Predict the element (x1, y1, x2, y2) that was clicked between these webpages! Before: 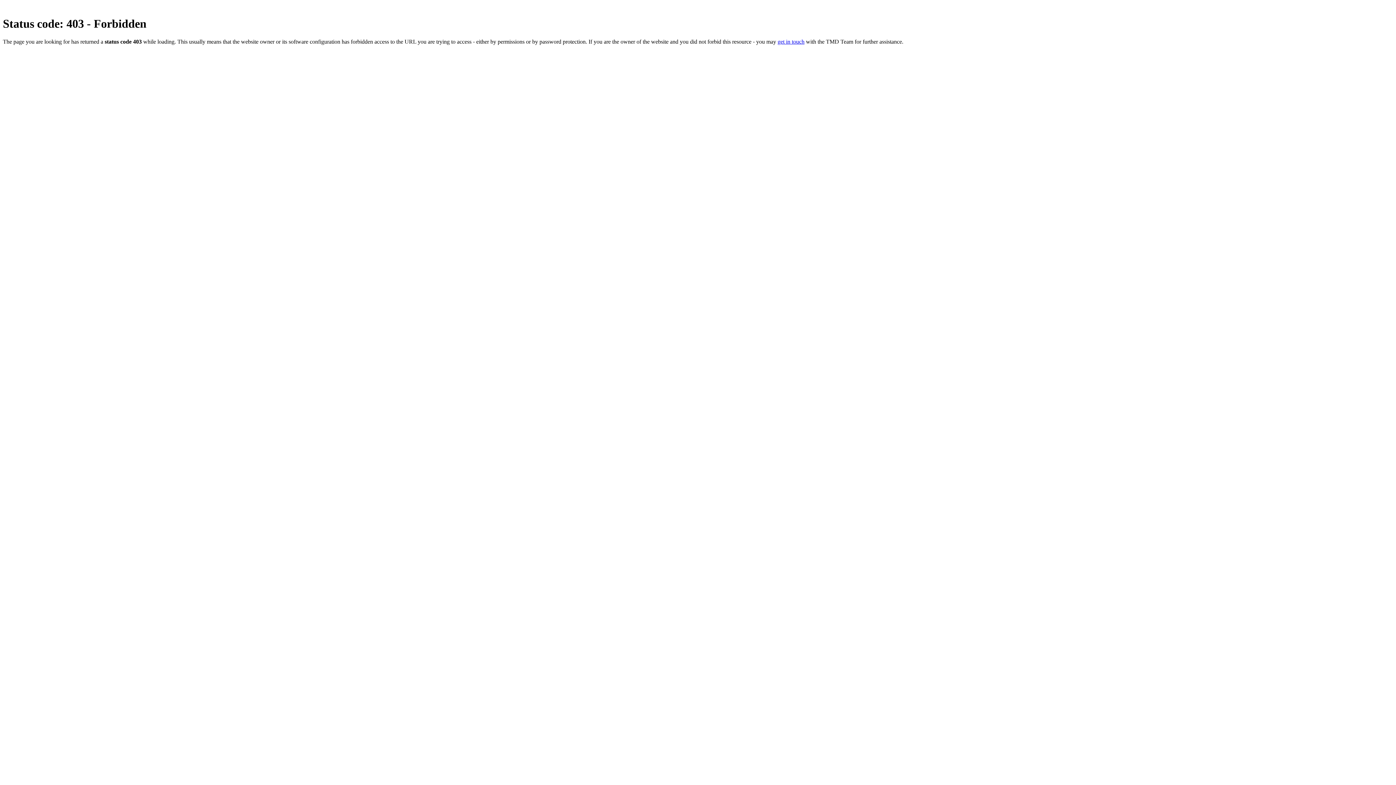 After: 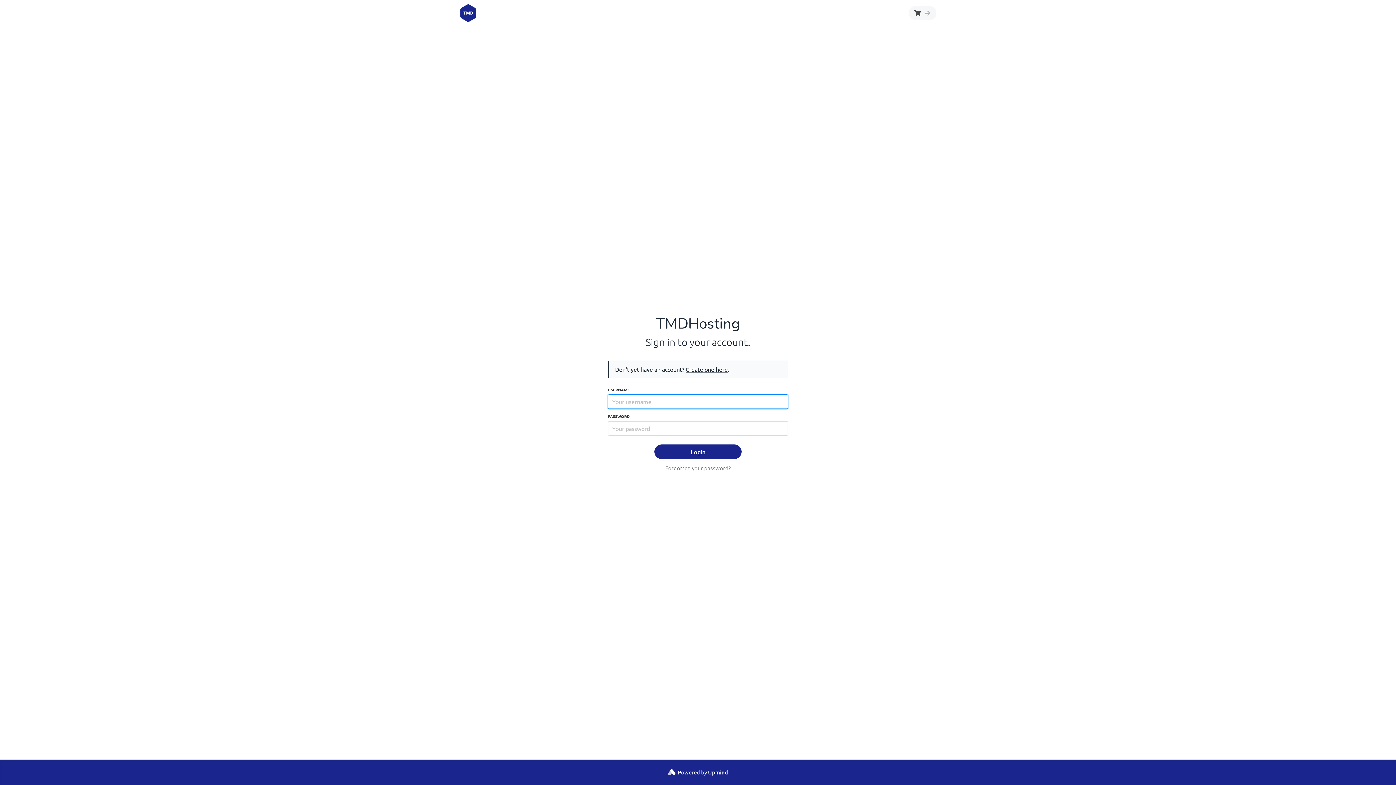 Action: bbox: (777, 38, 804, 44) label: get in touch